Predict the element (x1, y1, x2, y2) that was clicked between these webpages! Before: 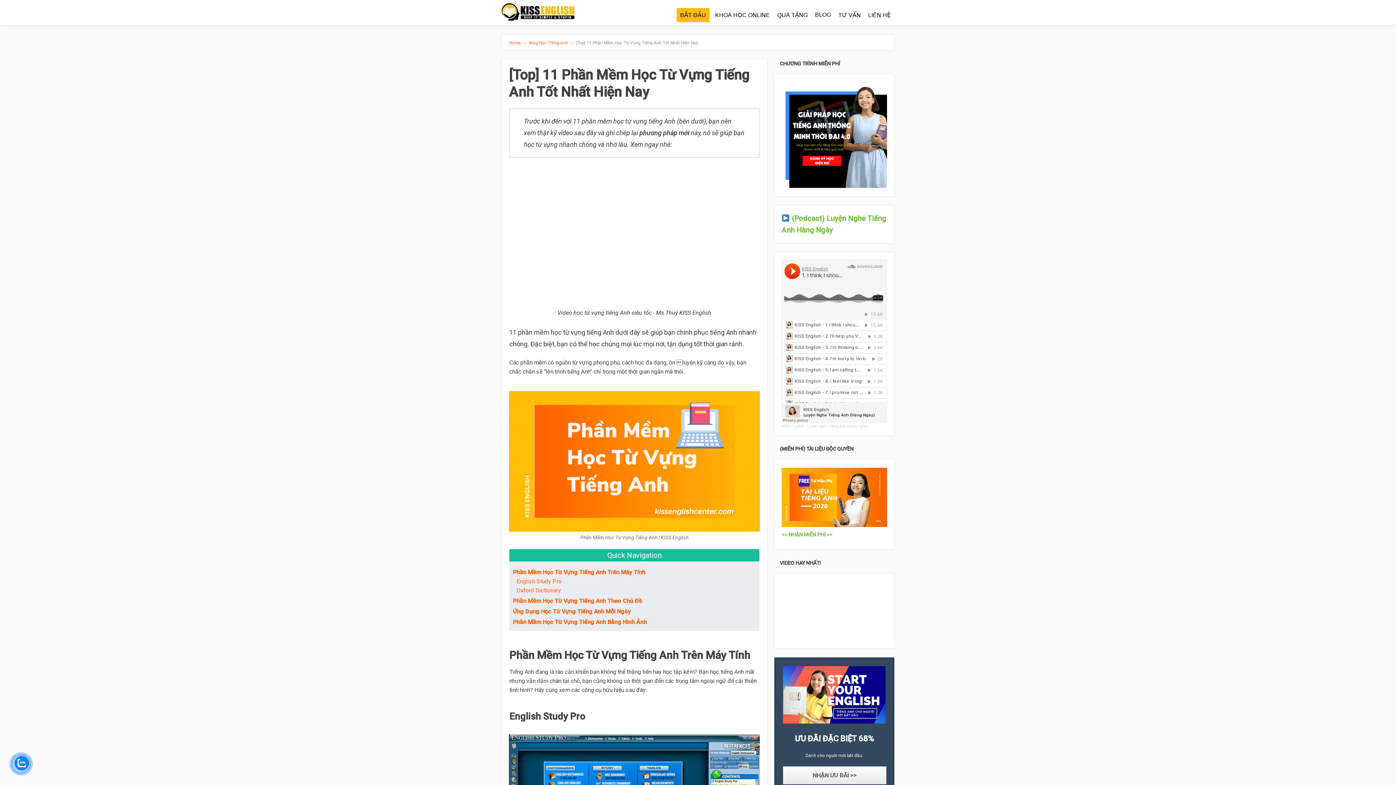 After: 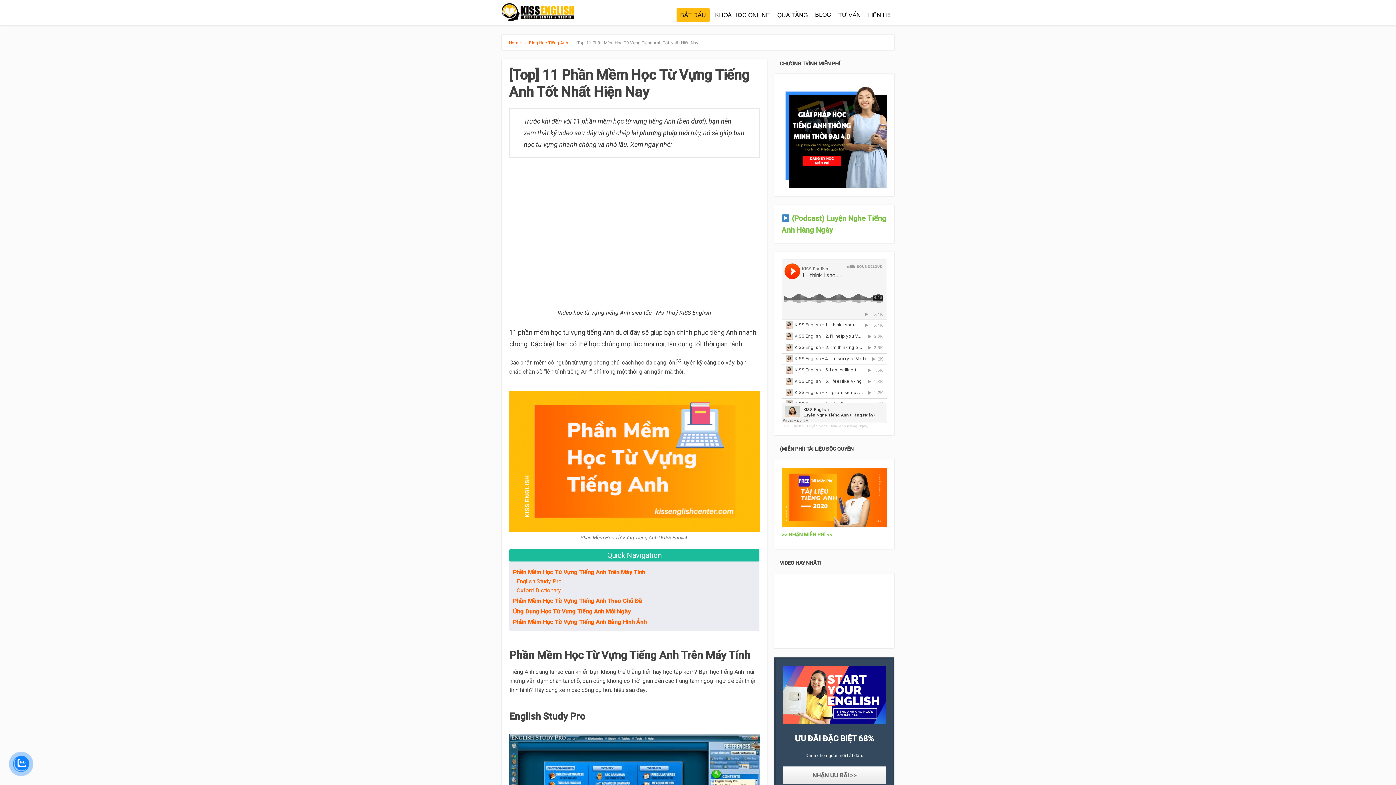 Action: bbox: (807, 424, 868, 428) label: Luyện Nghe Tiếng Anh (Hàng Ngày)